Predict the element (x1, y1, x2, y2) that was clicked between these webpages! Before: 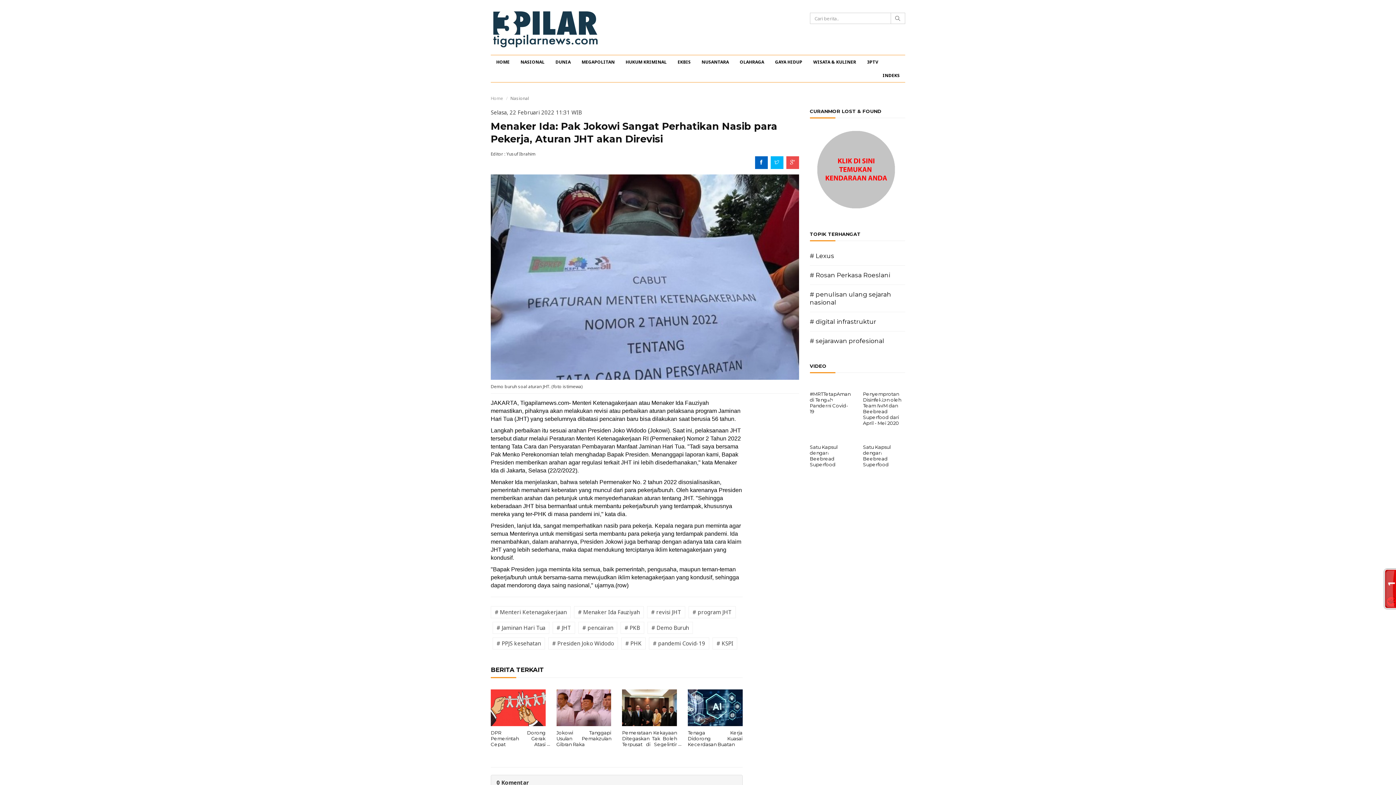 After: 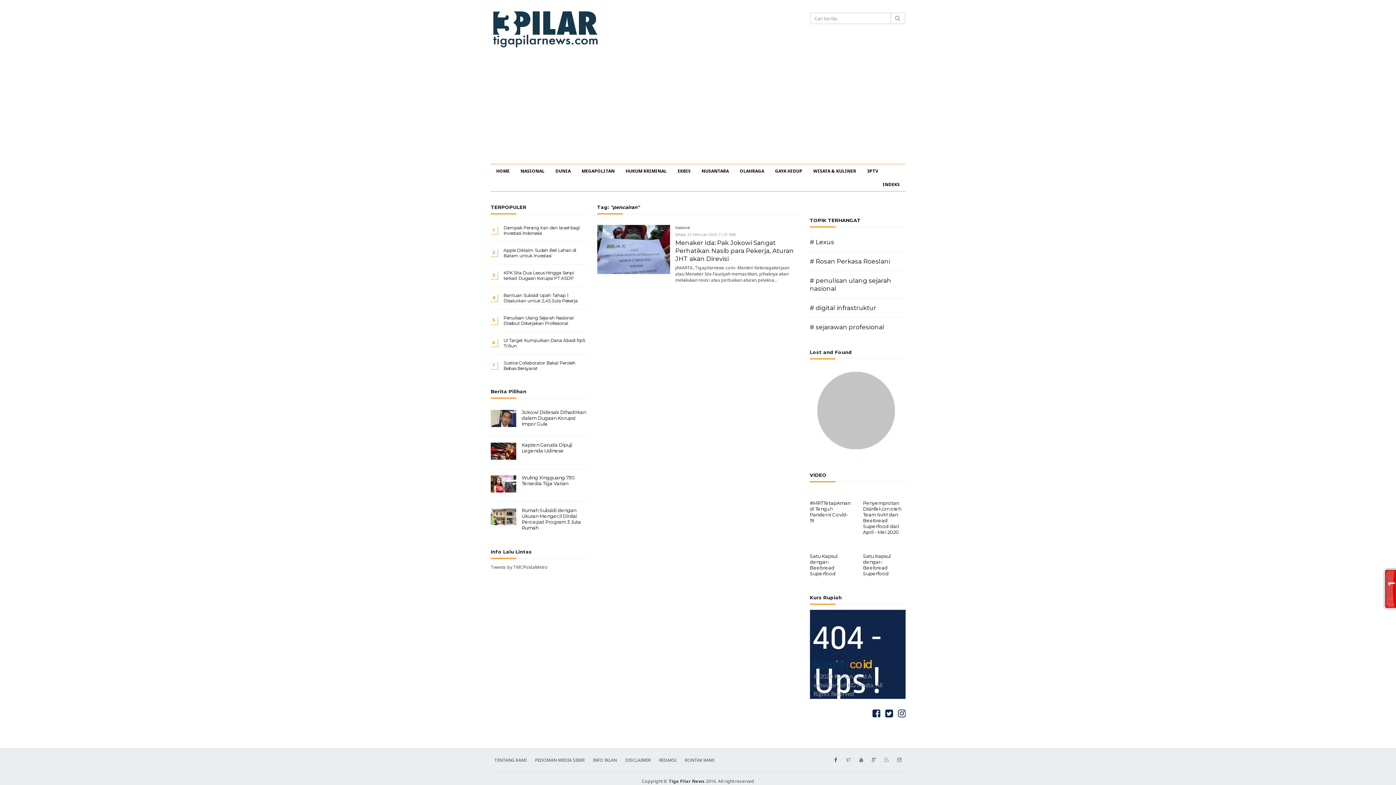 Action: bbox: (578, 622, 617, 634) label: # pencairan